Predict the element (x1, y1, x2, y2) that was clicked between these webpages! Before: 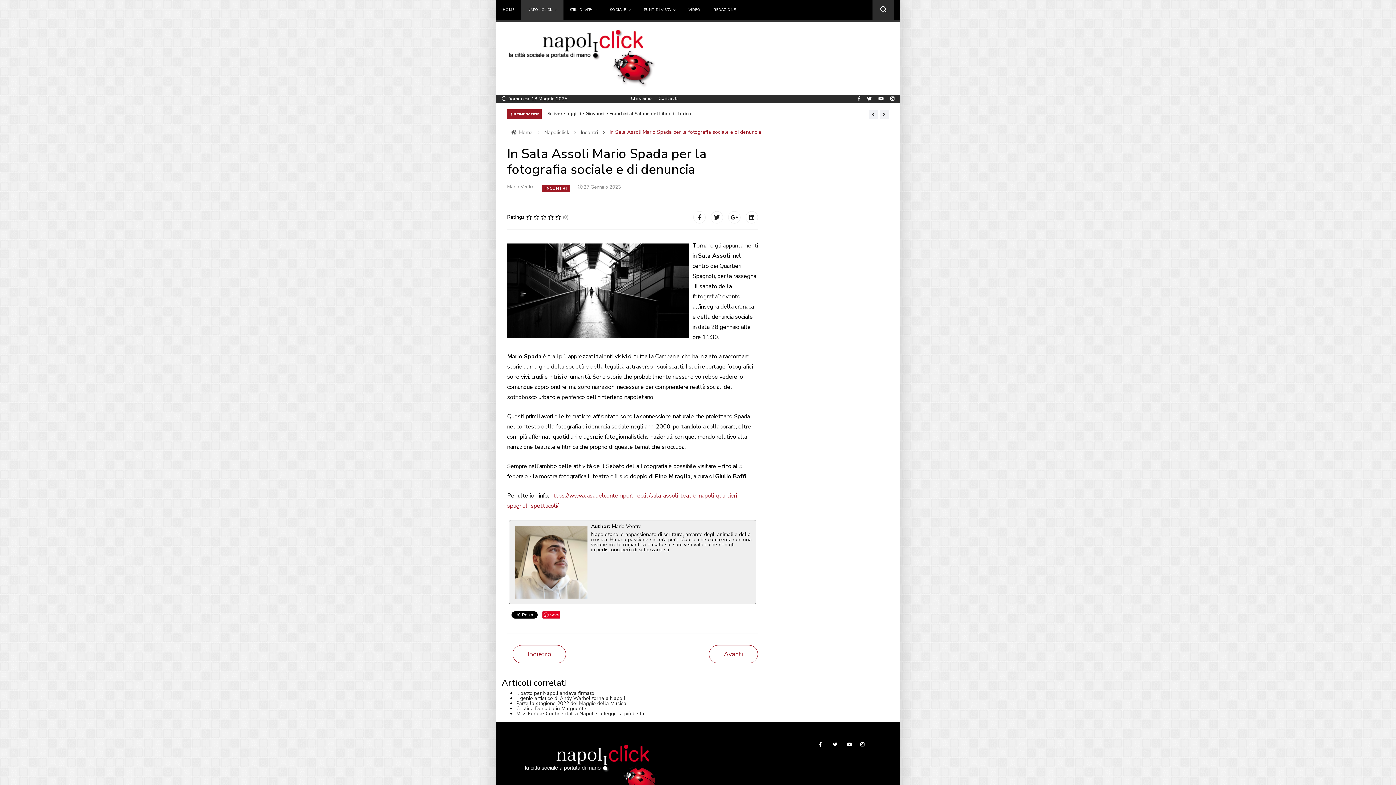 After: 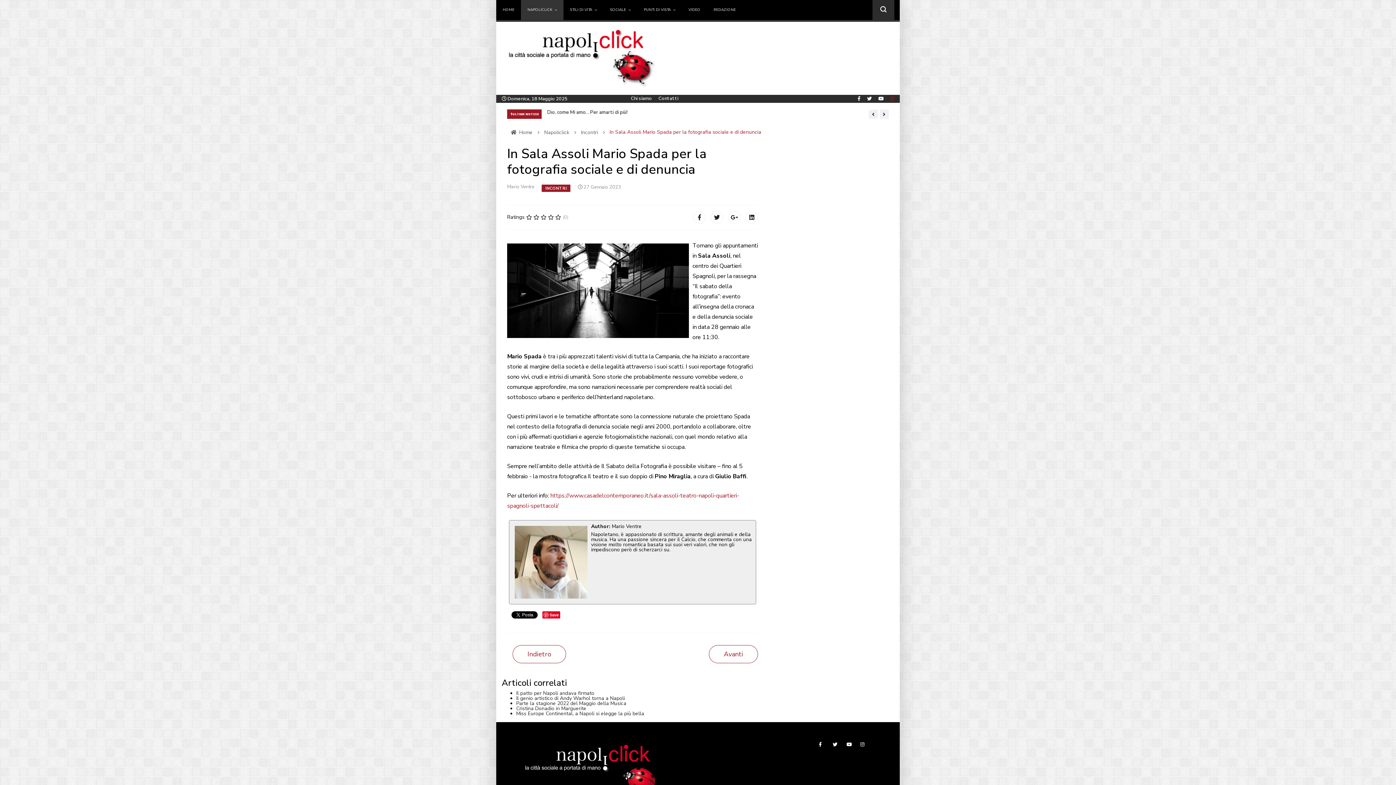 Action: label: Instagram bbox: (890, 95, 894, 102)